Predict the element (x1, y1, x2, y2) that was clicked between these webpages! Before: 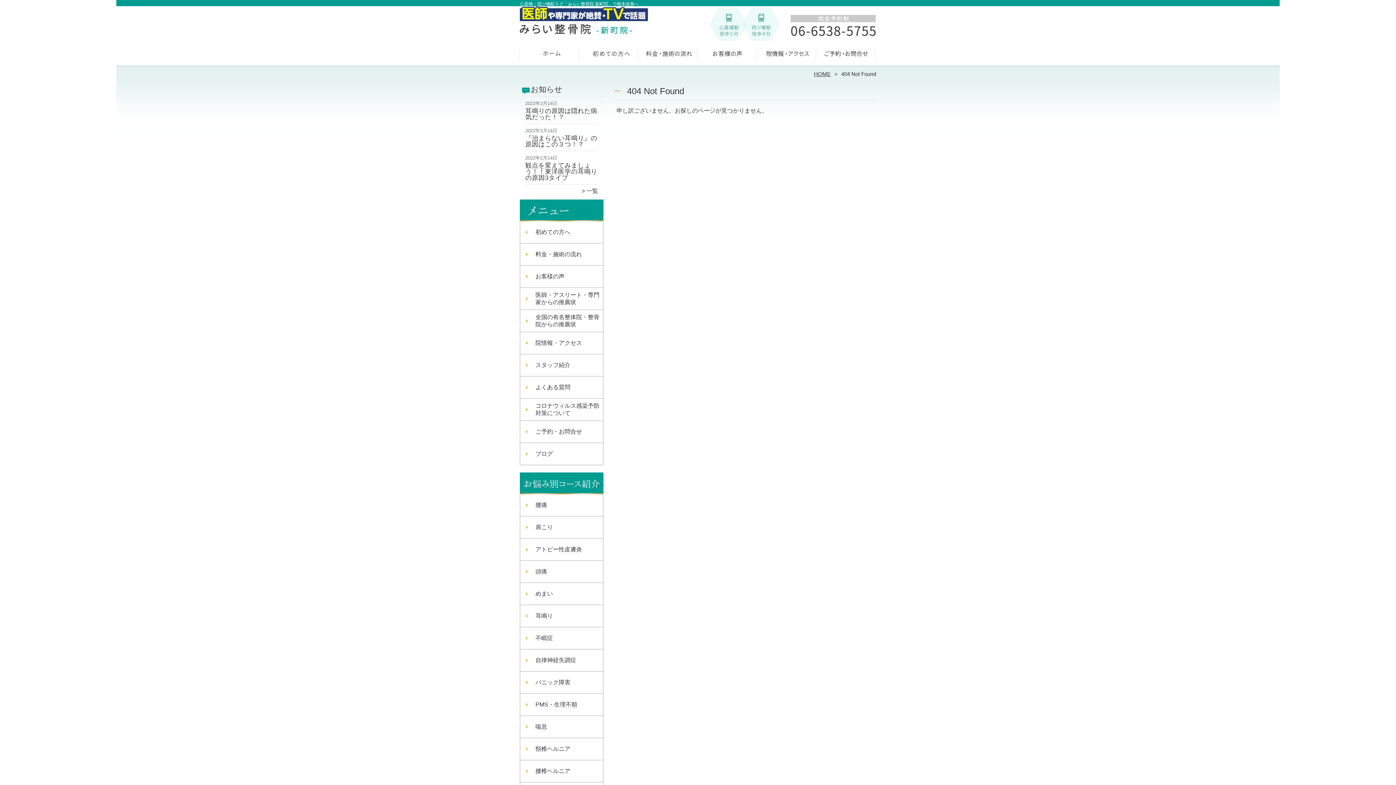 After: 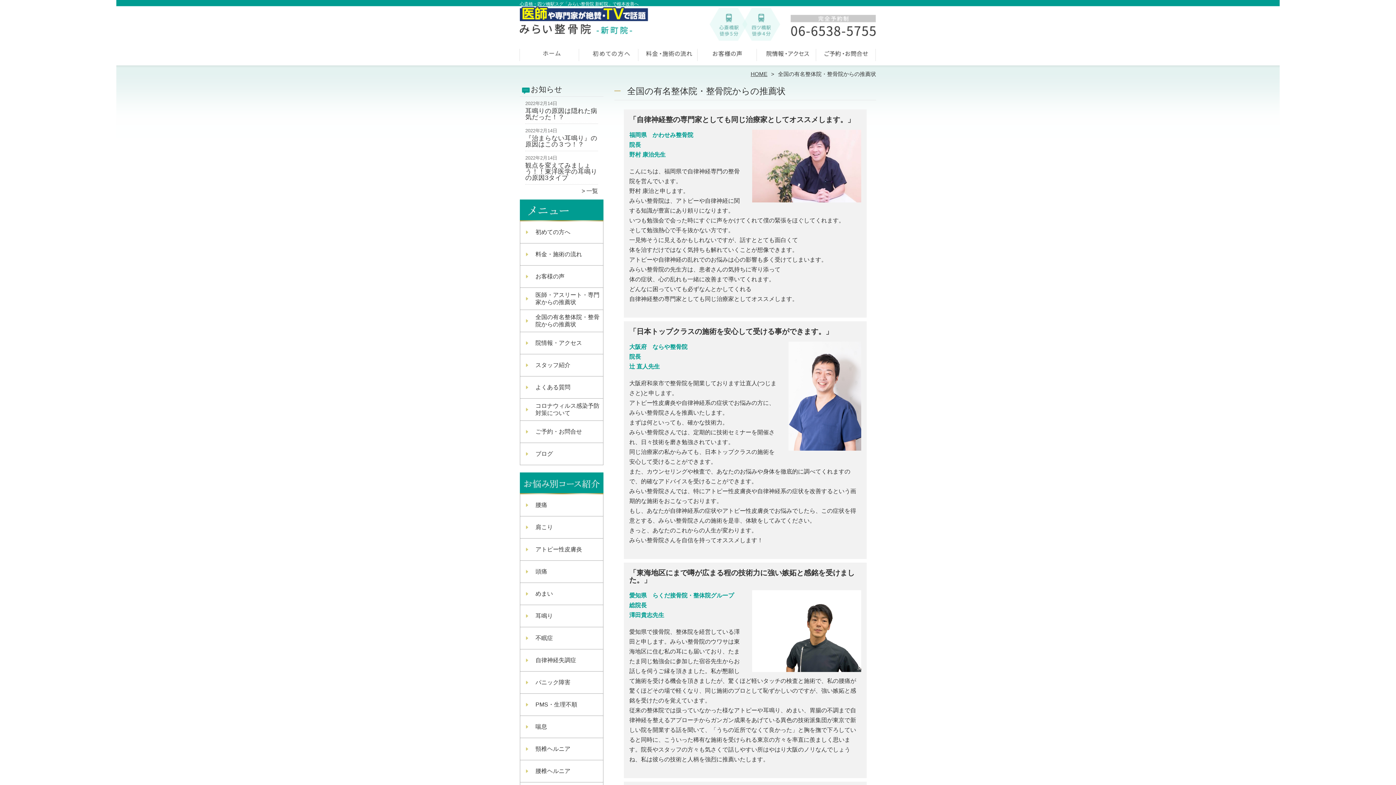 Action: bbox: (520, 310, 603, 332) label: 全国の有名整体院・整骨院からの推薦状